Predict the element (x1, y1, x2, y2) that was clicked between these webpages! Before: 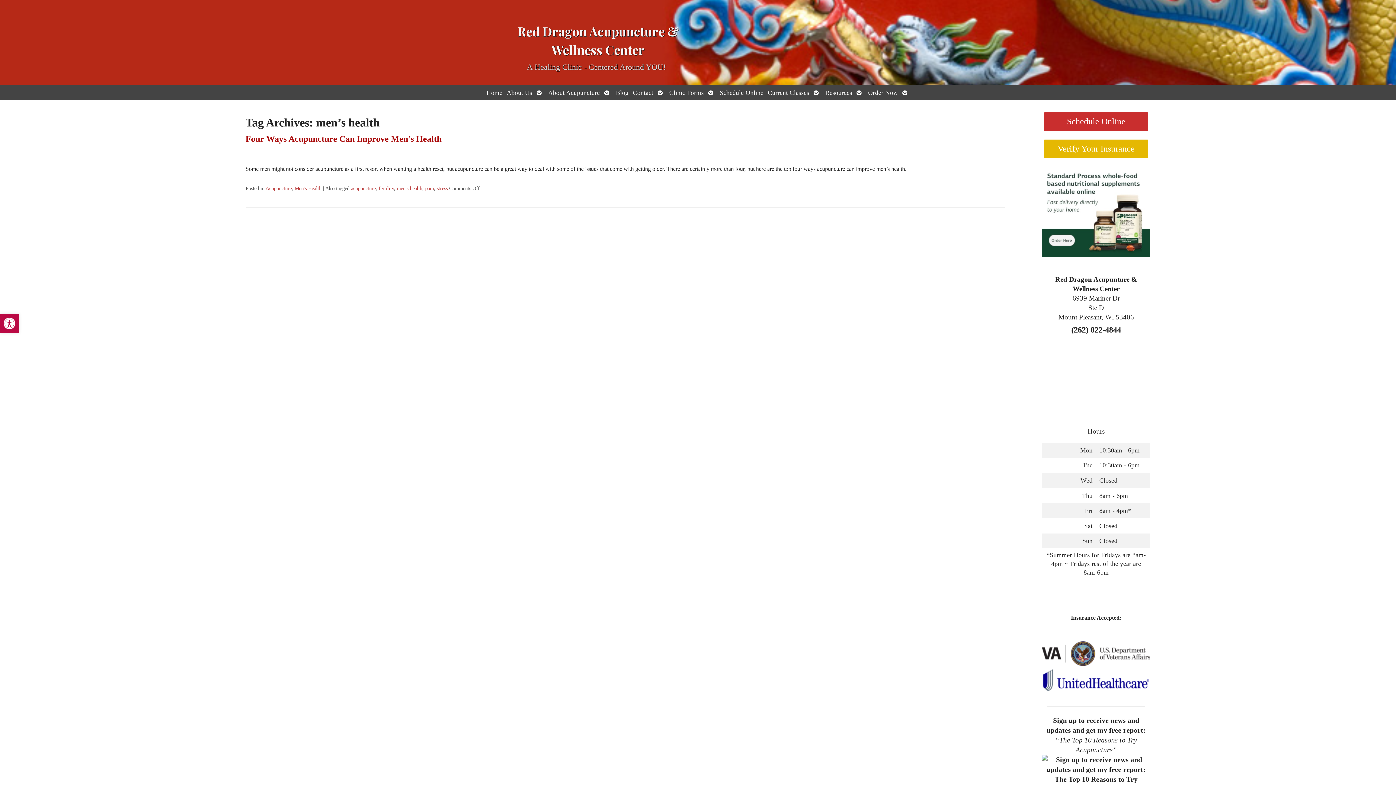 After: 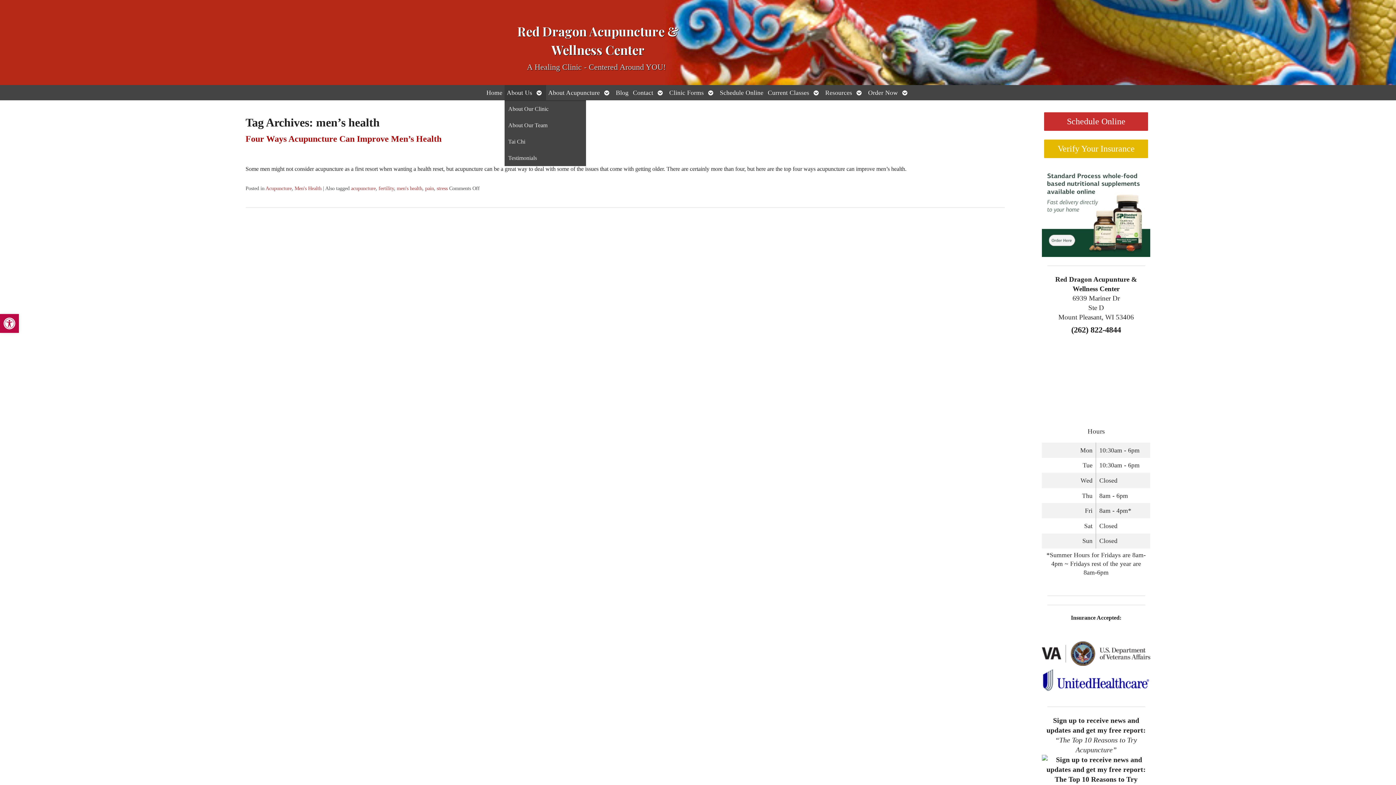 Action: bbox: (504, 85, 534, 100) label: About Us